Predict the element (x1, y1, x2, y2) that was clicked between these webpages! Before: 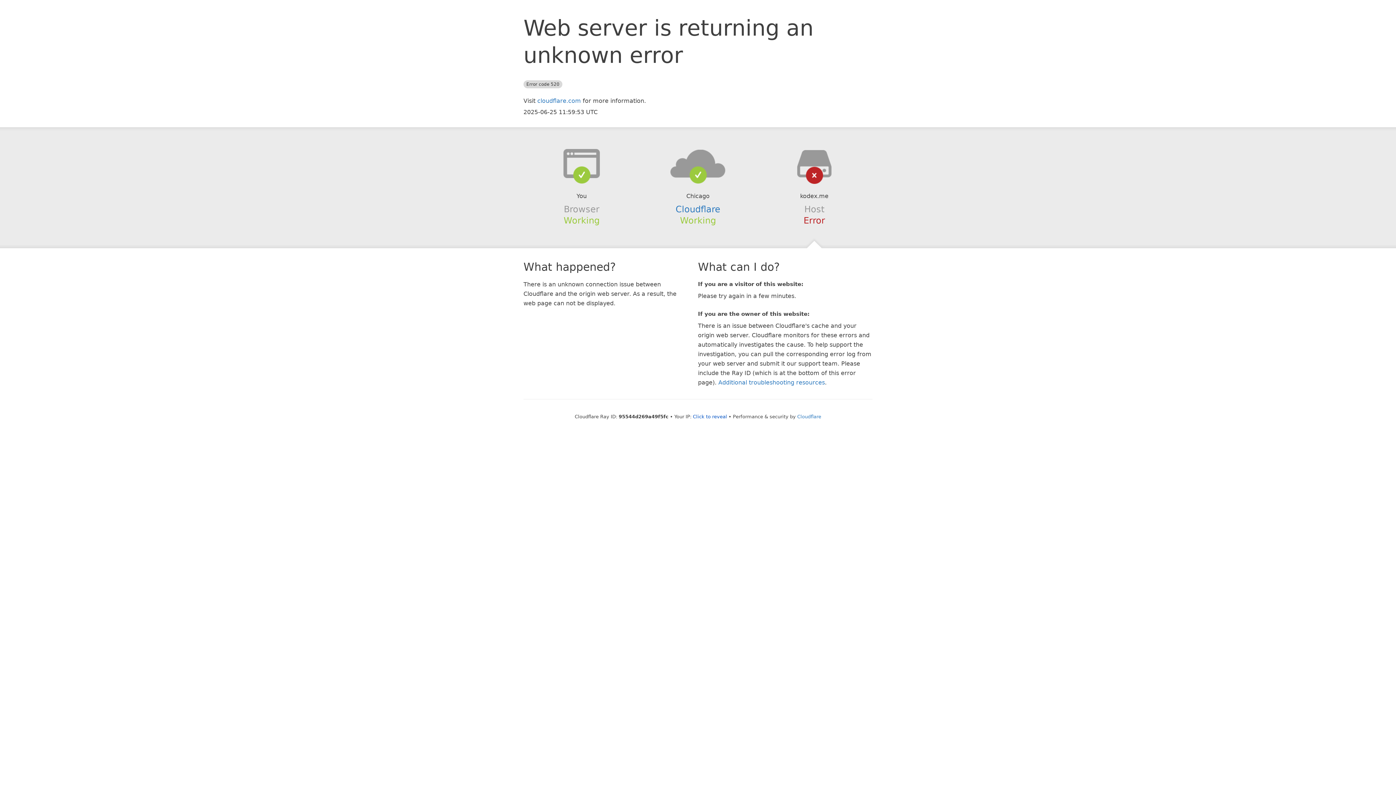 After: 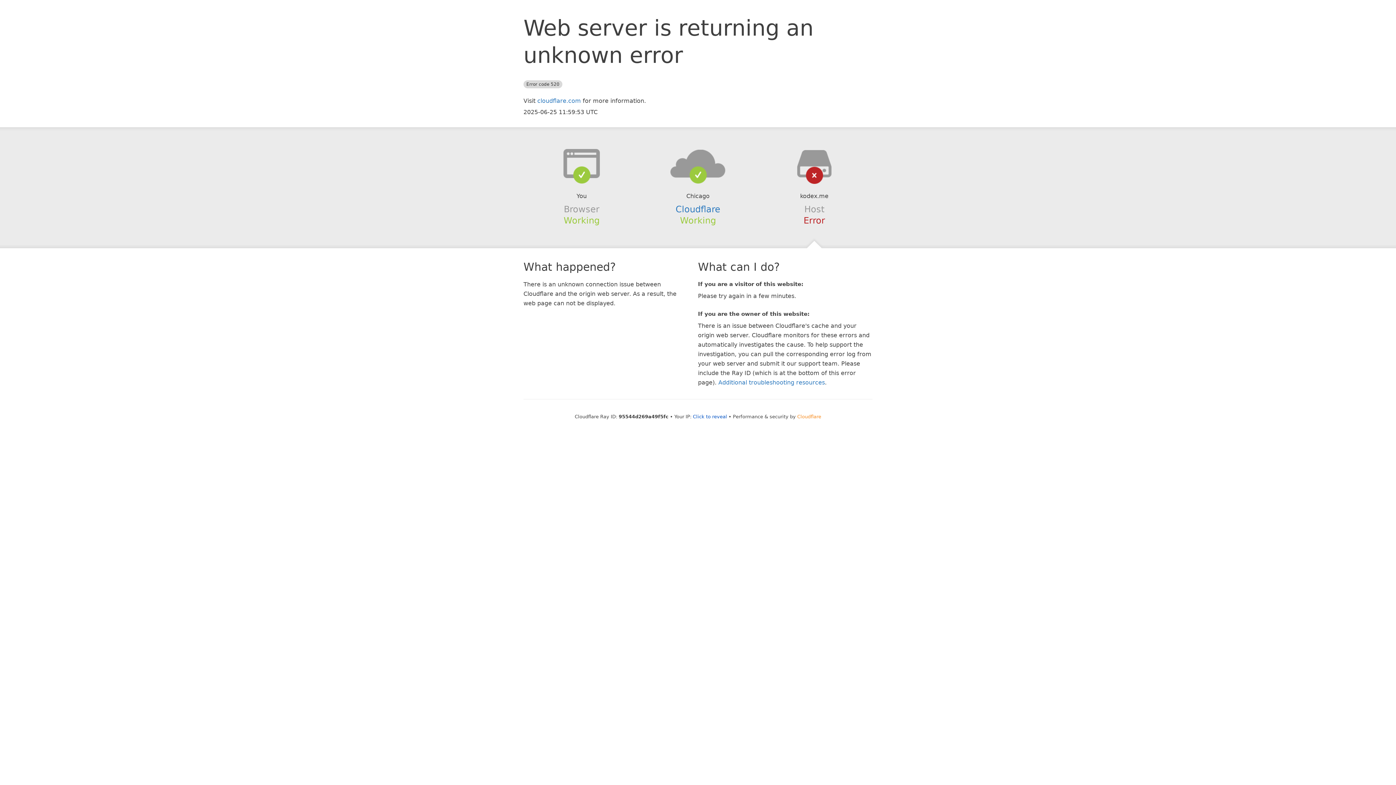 Action: bbox: (797, 414, 821, 419) label: Cloudflare